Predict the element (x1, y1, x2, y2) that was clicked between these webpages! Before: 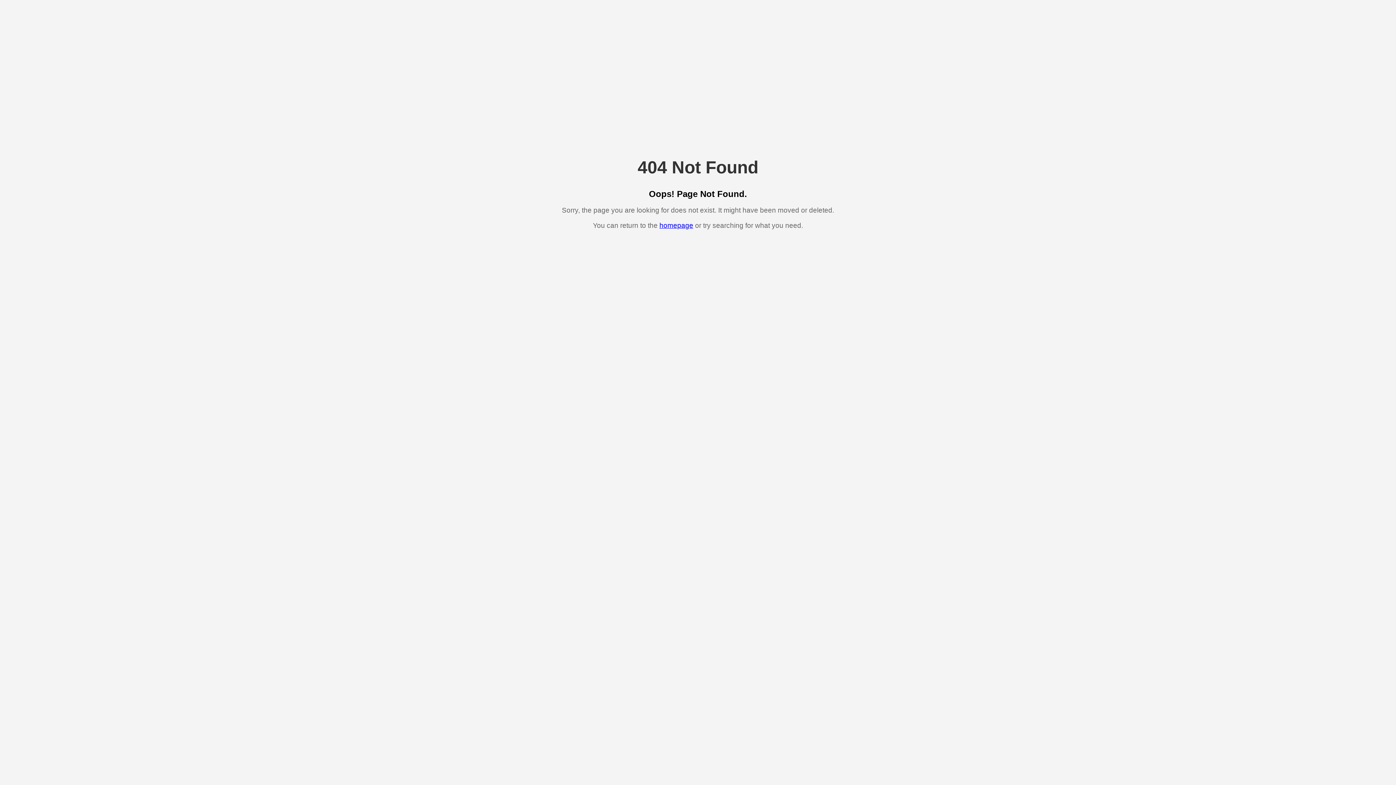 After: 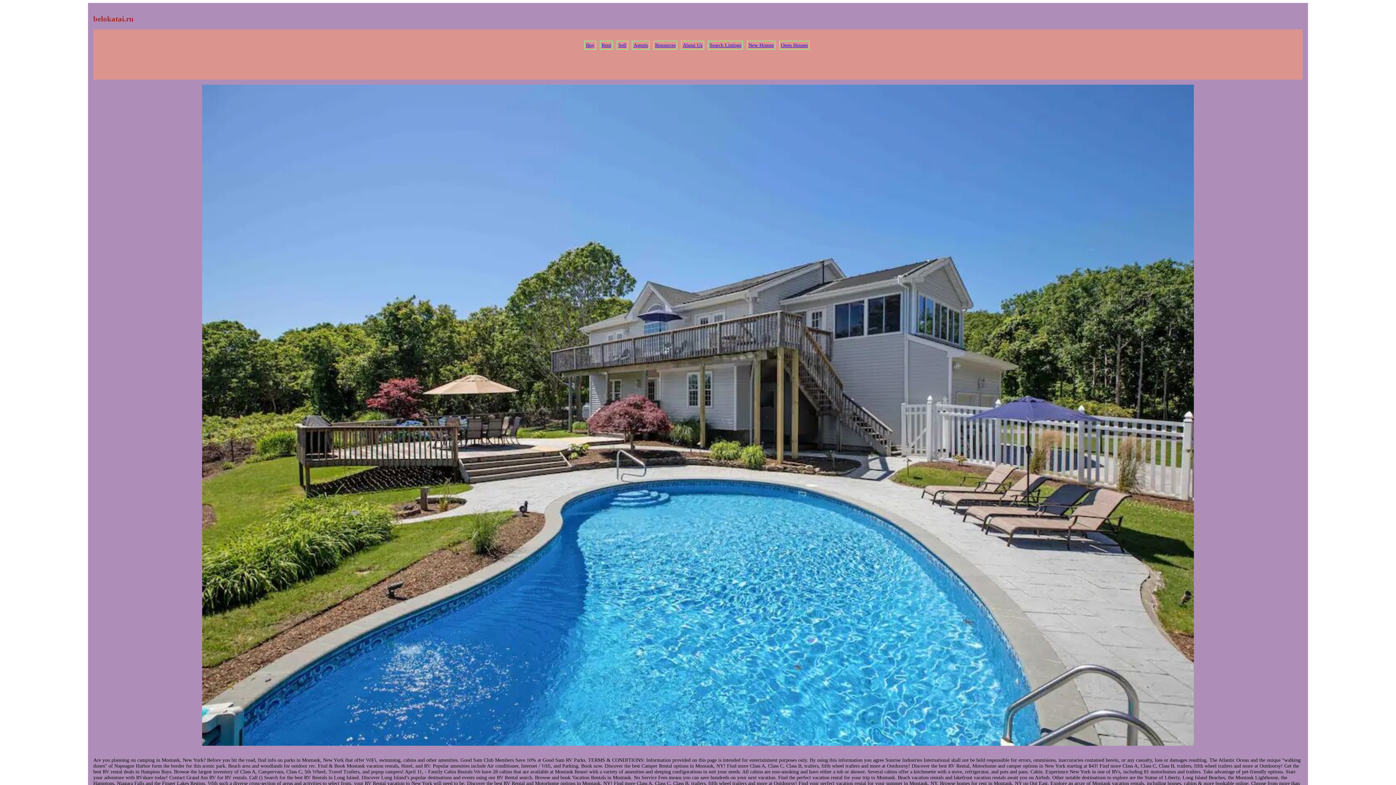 Action: label: homepage bbox: (659, 221, 693, 229)